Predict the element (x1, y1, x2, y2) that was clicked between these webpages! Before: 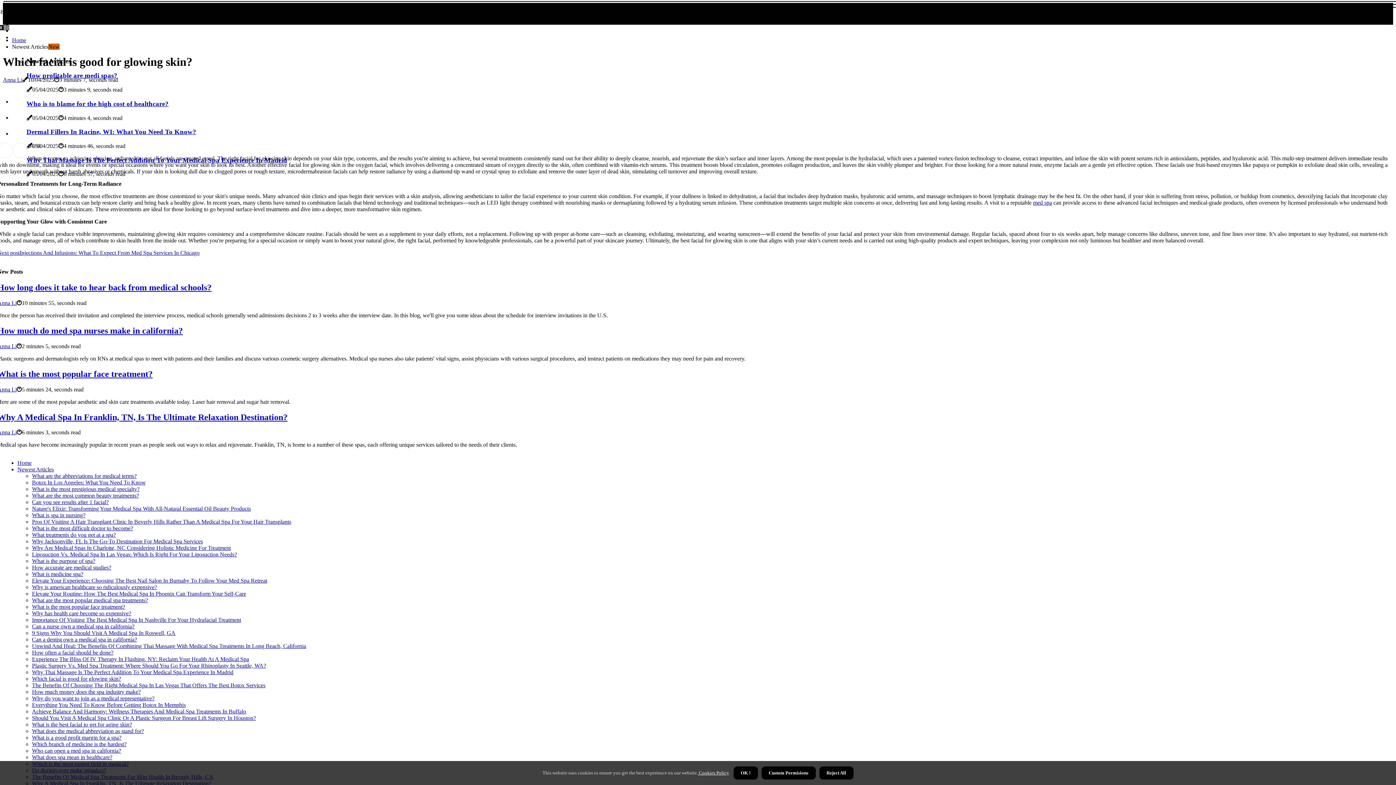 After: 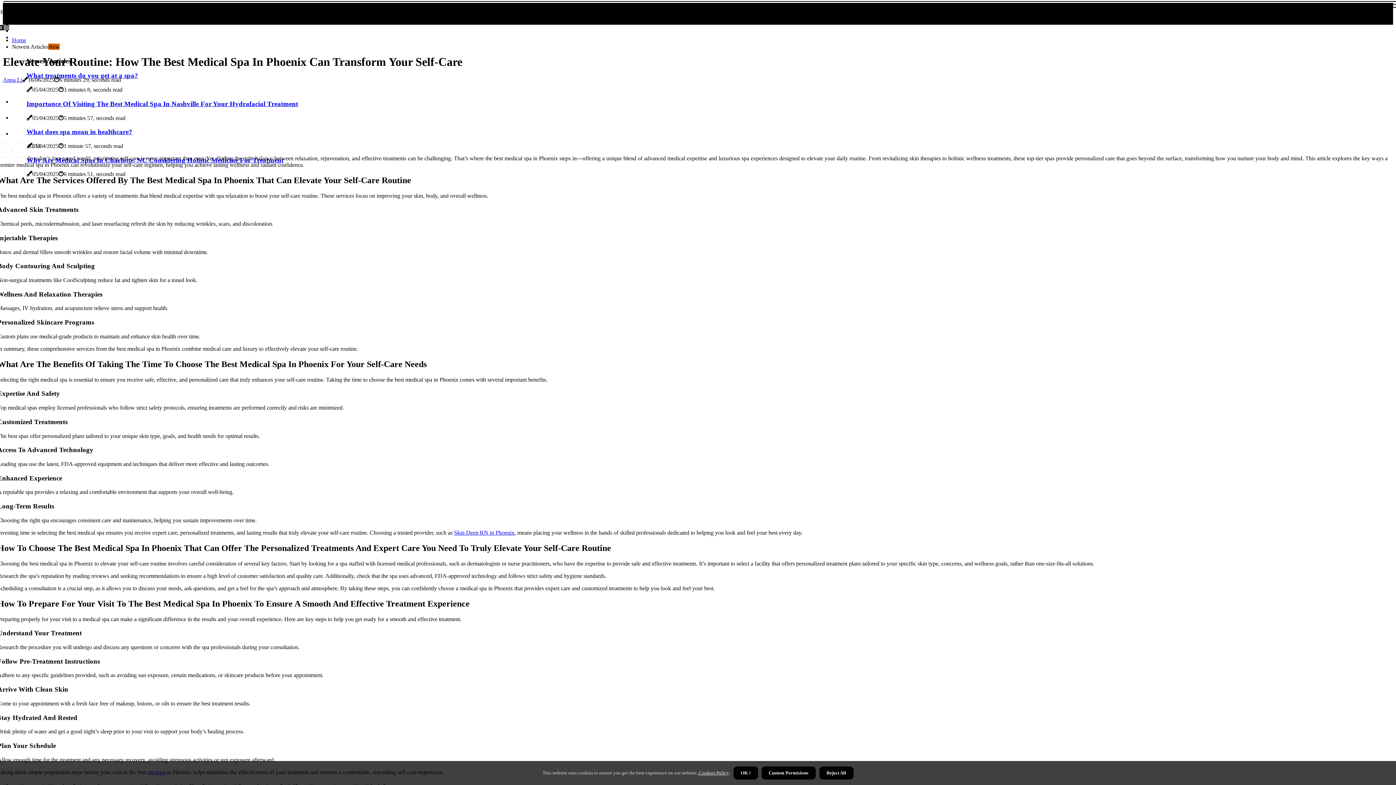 Action: label: Elevate Your Routine: How The Best Medical Spa In Phoenix Can Transform Your Self-Care bbox: (32, 591, 246, 597)